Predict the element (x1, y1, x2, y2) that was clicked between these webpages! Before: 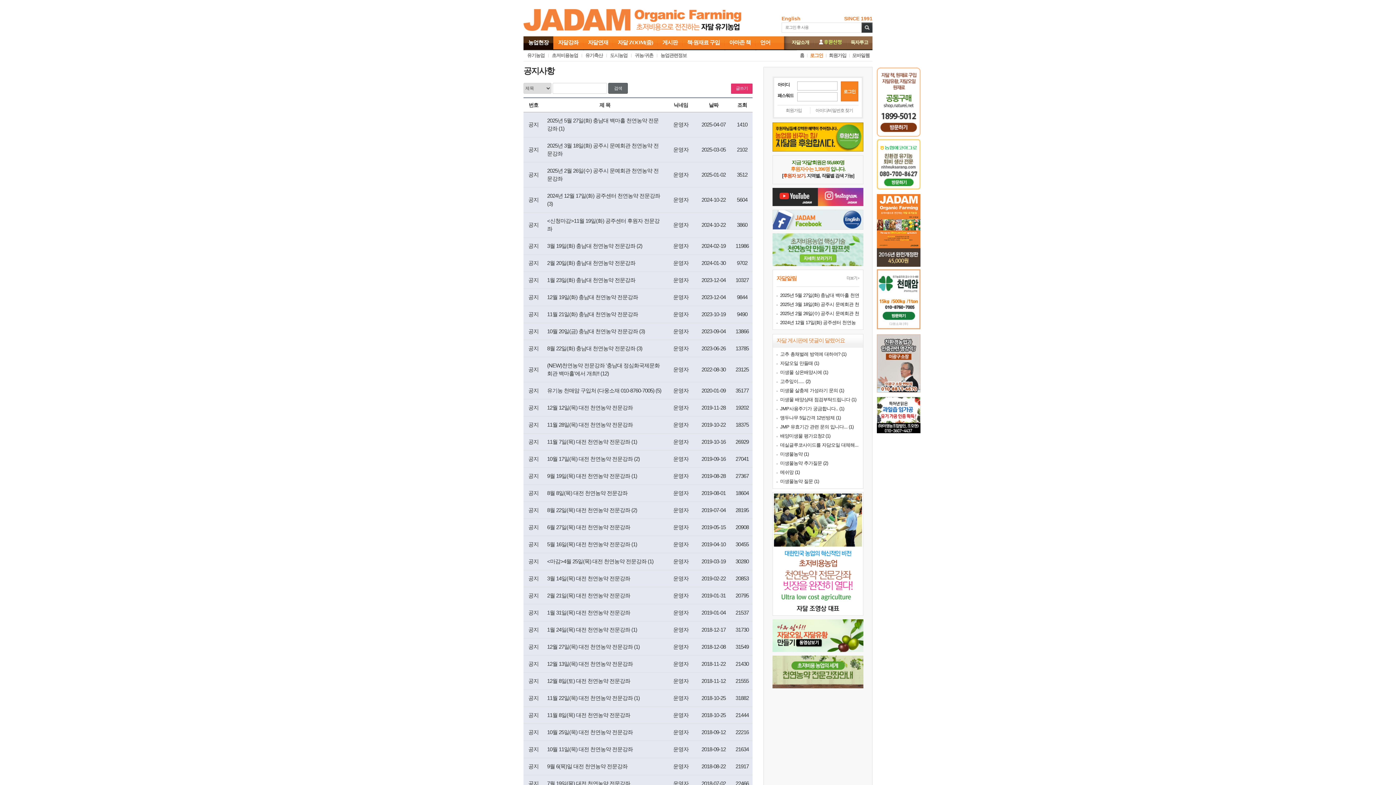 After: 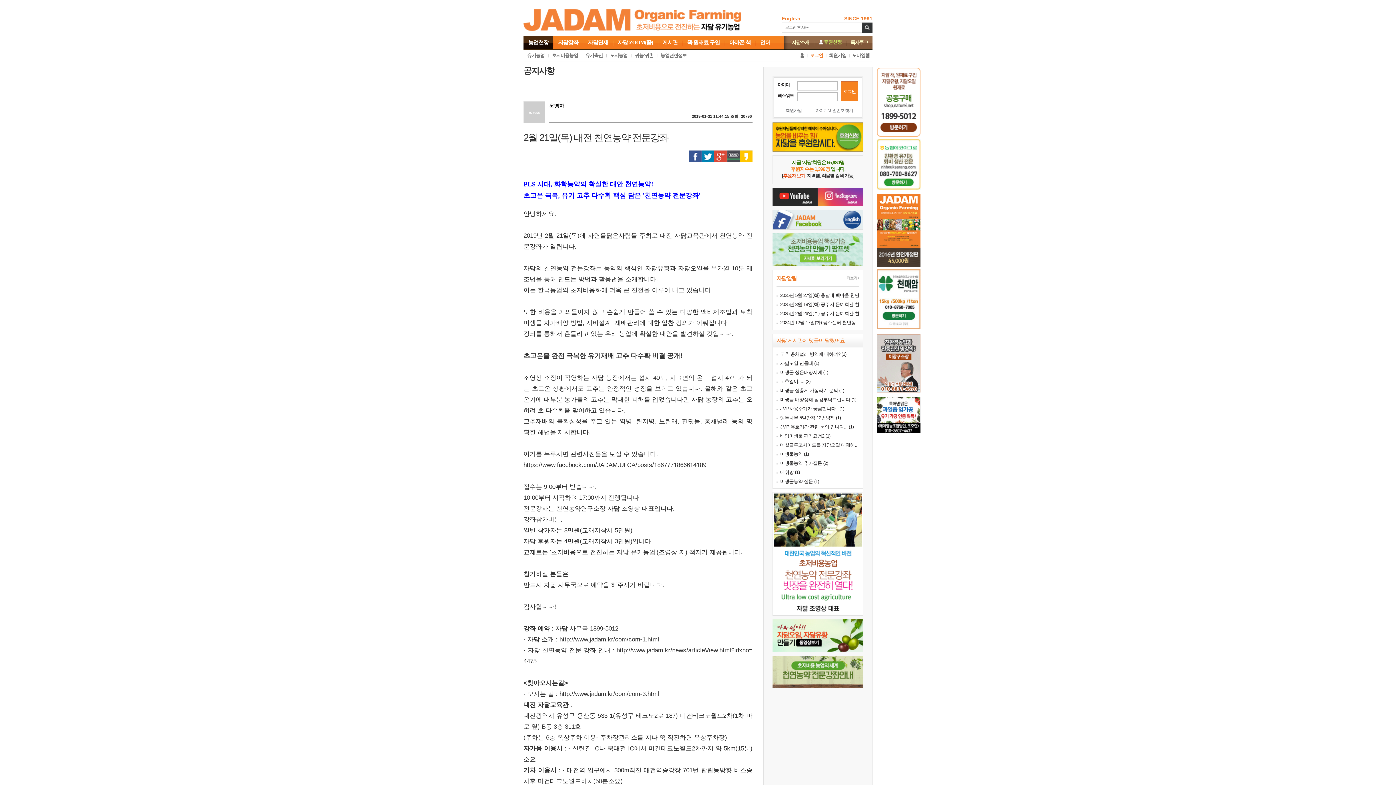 Action: bbox: (547, 592, 630, 598) label: 2월 21일(목) 대전 천연농약 전문강좌